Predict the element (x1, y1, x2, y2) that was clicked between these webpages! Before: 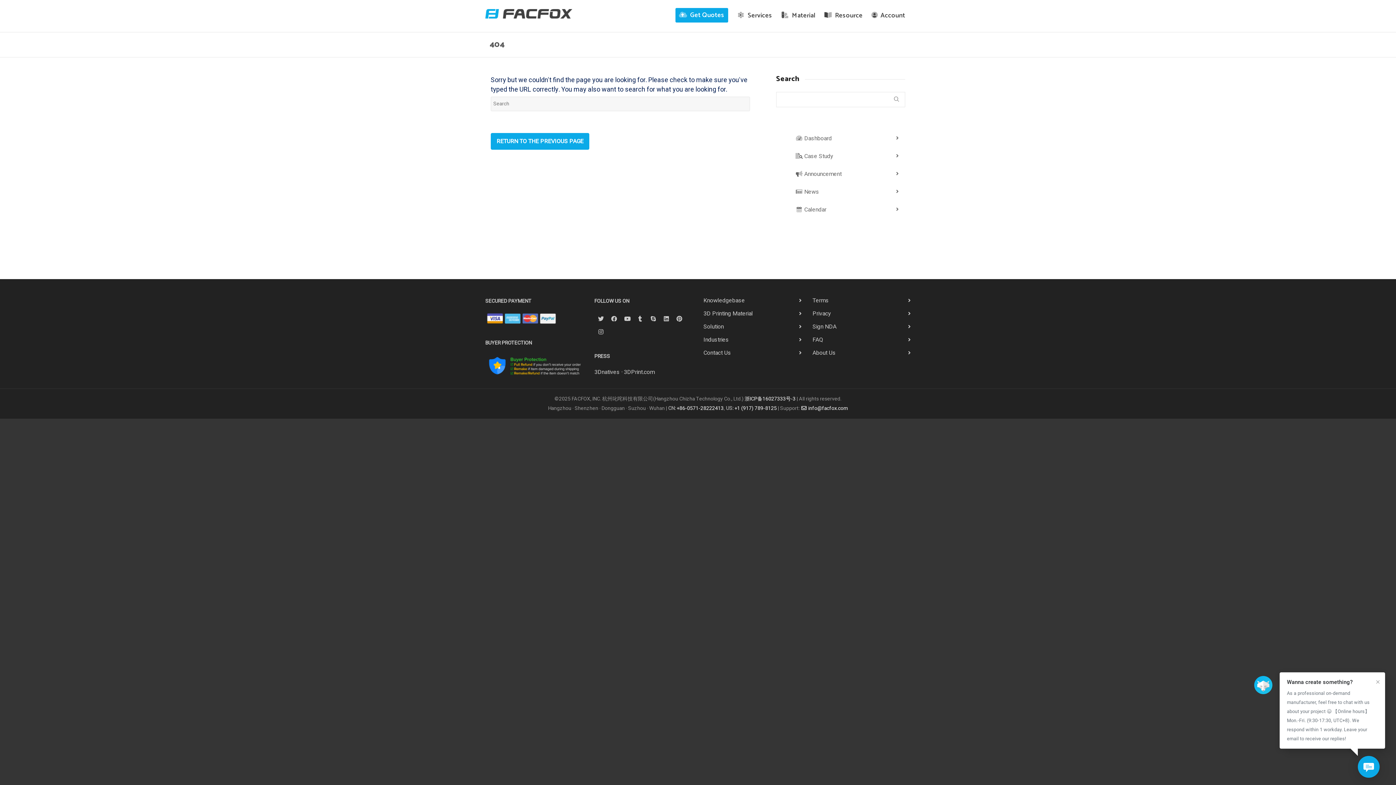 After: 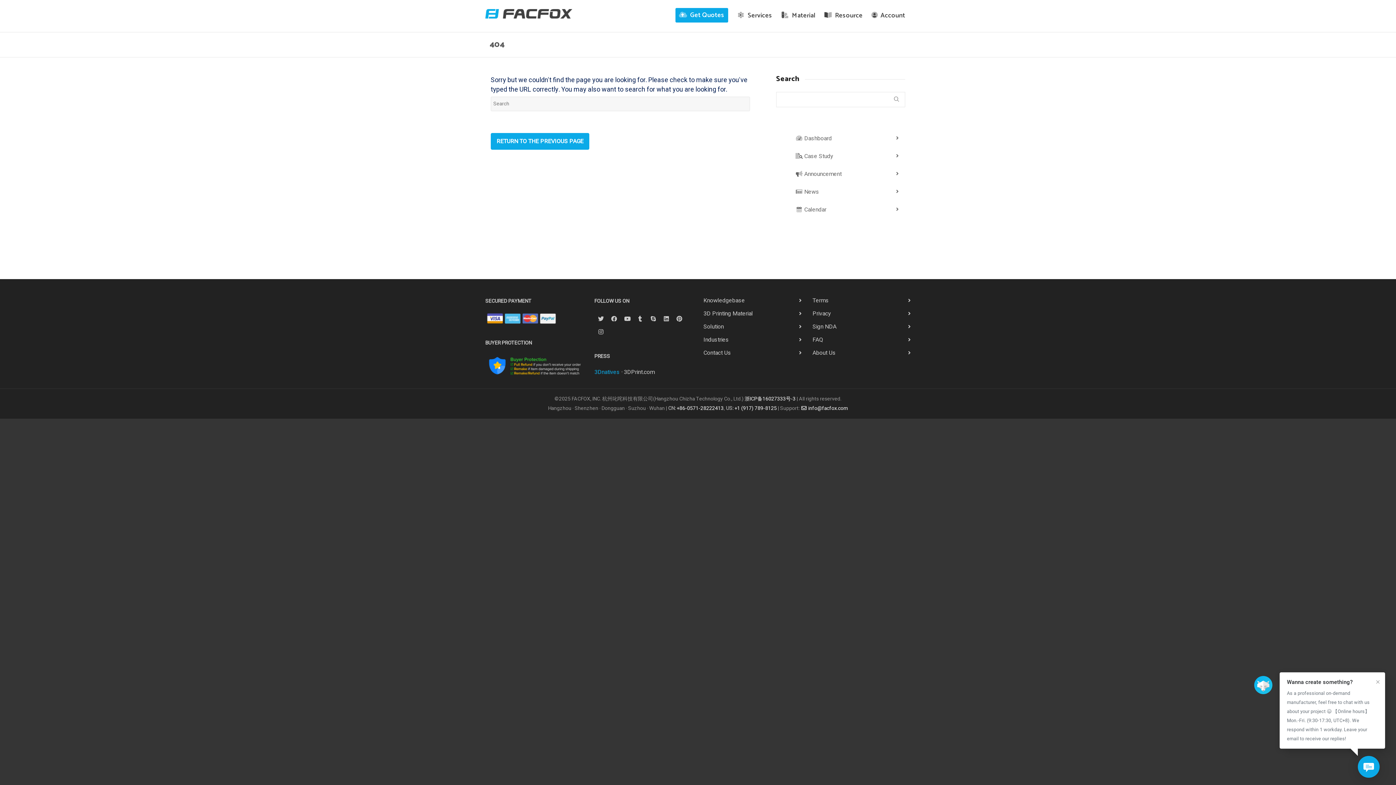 Action: label: 3Dnatives bbox: (594, 368, 620, 376)